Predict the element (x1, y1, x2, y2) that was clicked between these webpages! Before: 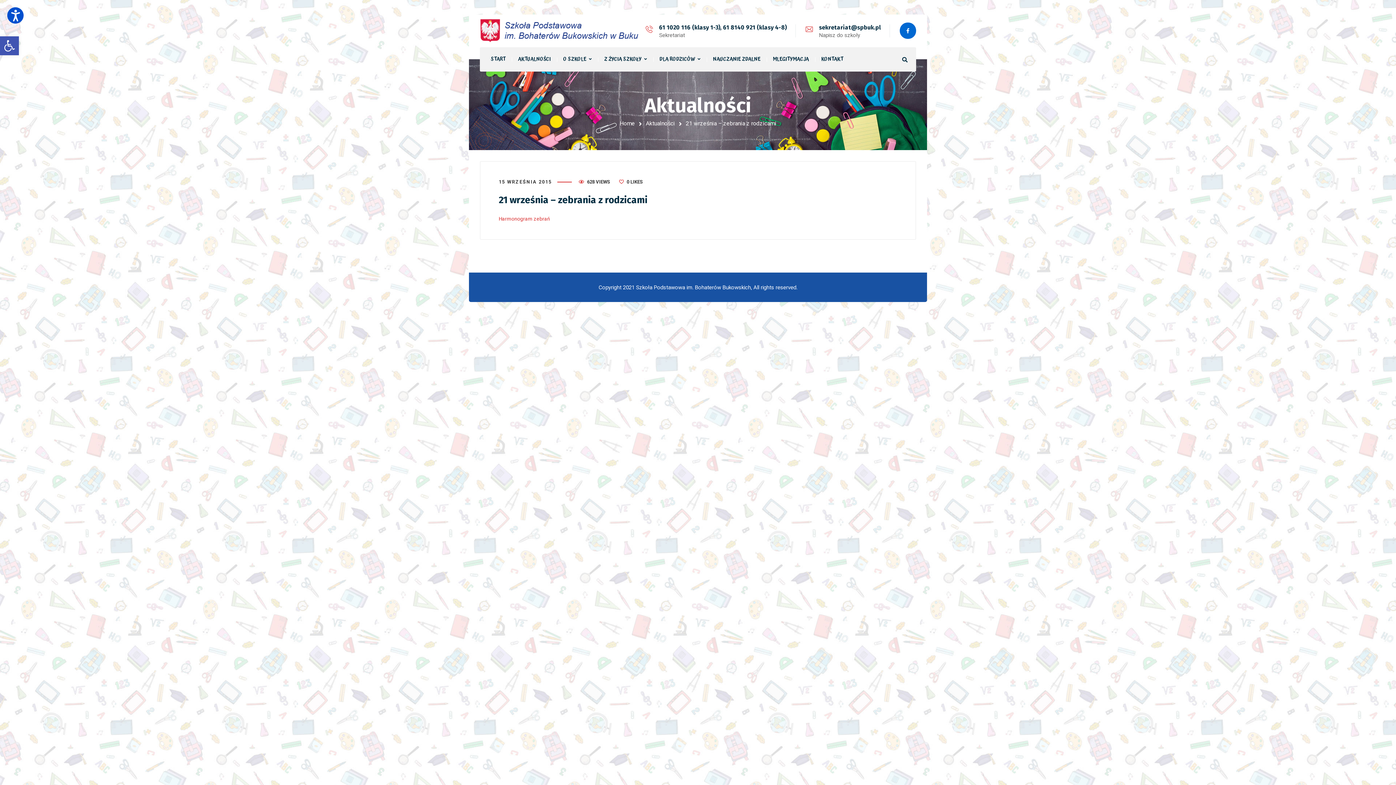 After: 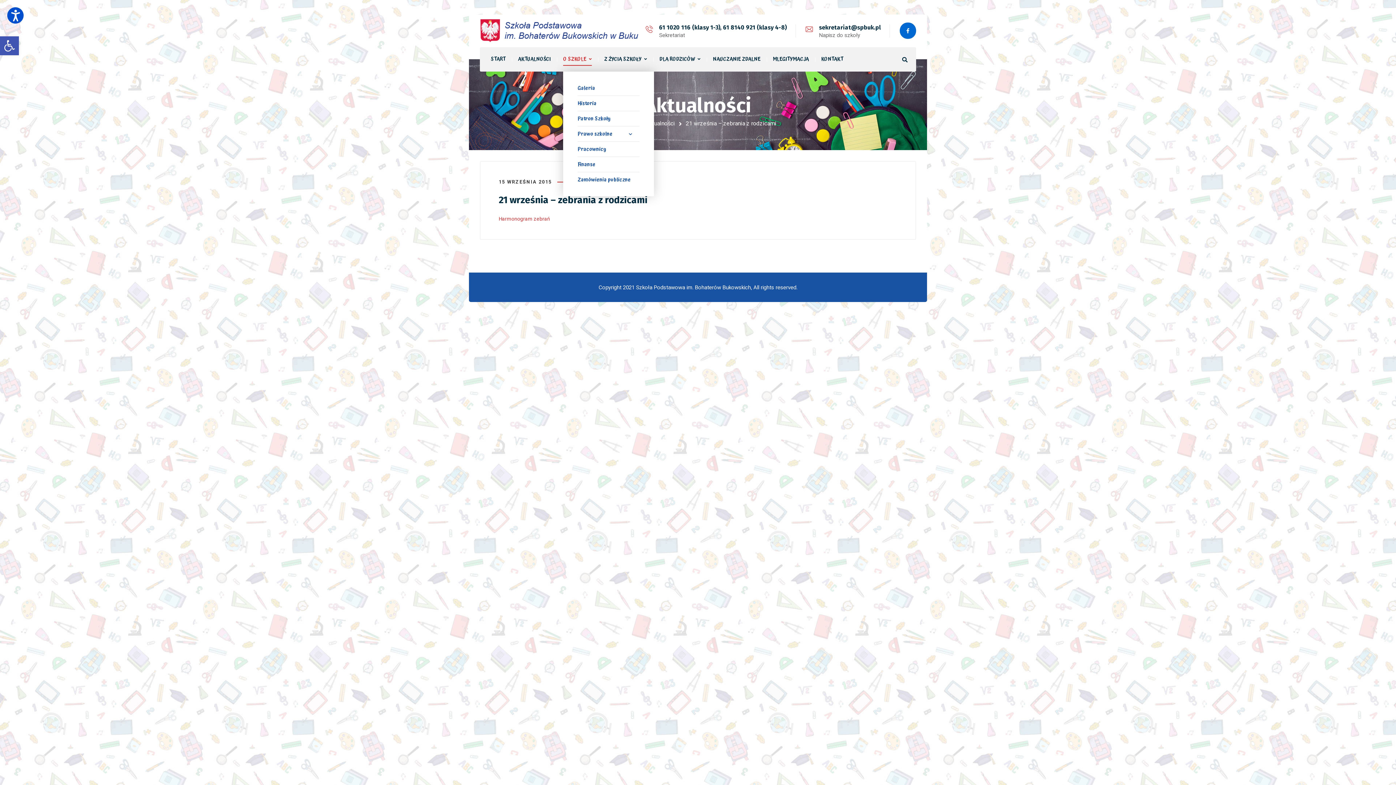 Action: bbox: (563, 47, 592, 71) label: O SZKOLE